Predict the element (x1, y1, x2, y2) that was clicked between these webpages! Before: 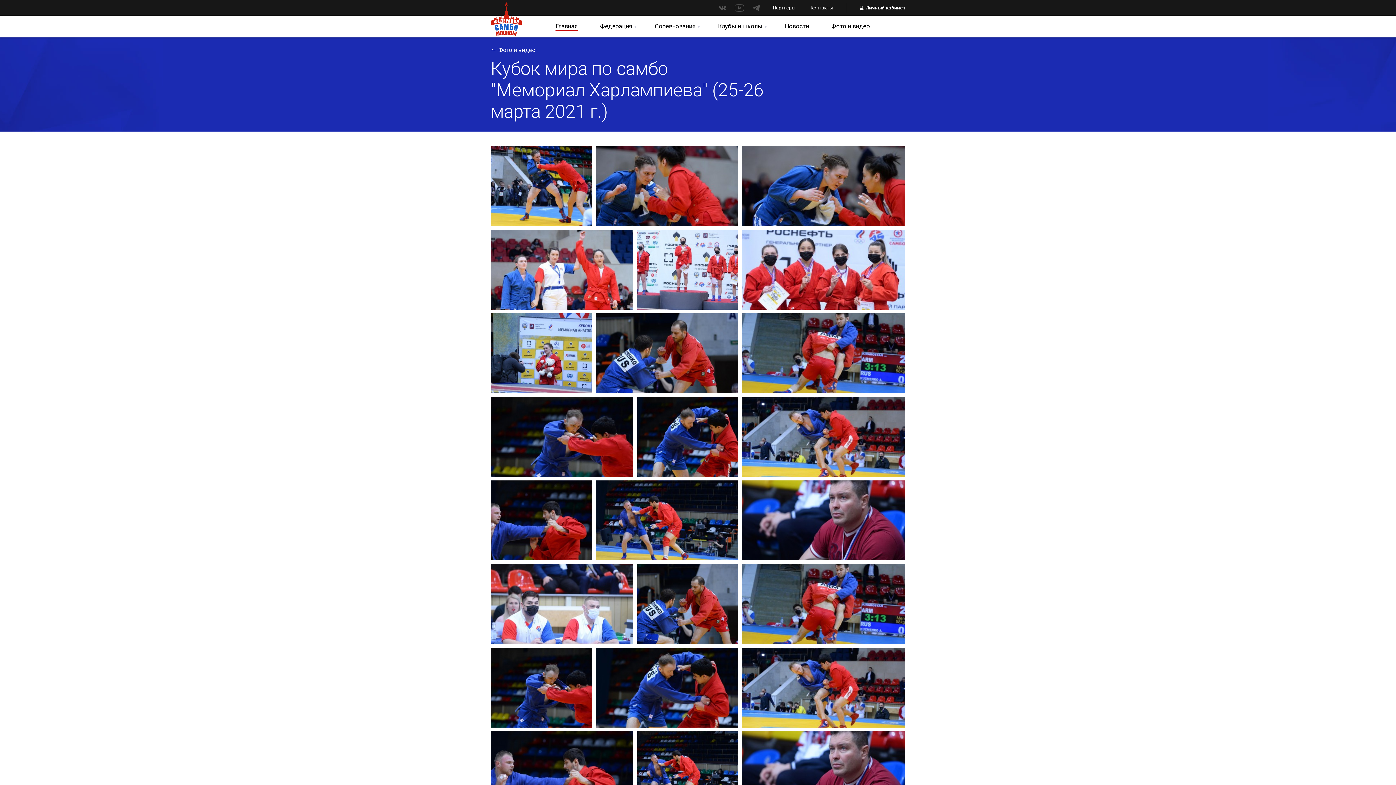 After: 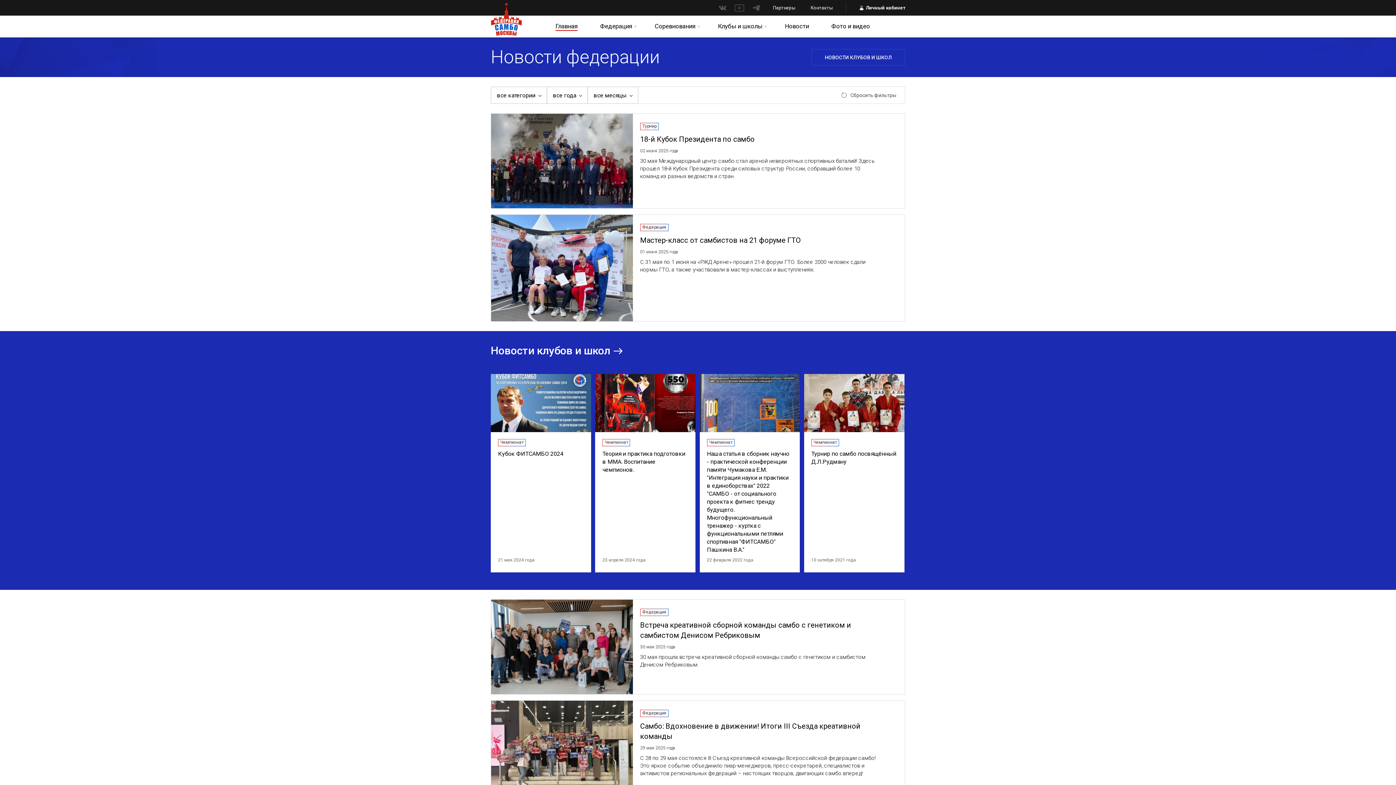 Action: label: Новости bbox: (785, 22, 809, 30)